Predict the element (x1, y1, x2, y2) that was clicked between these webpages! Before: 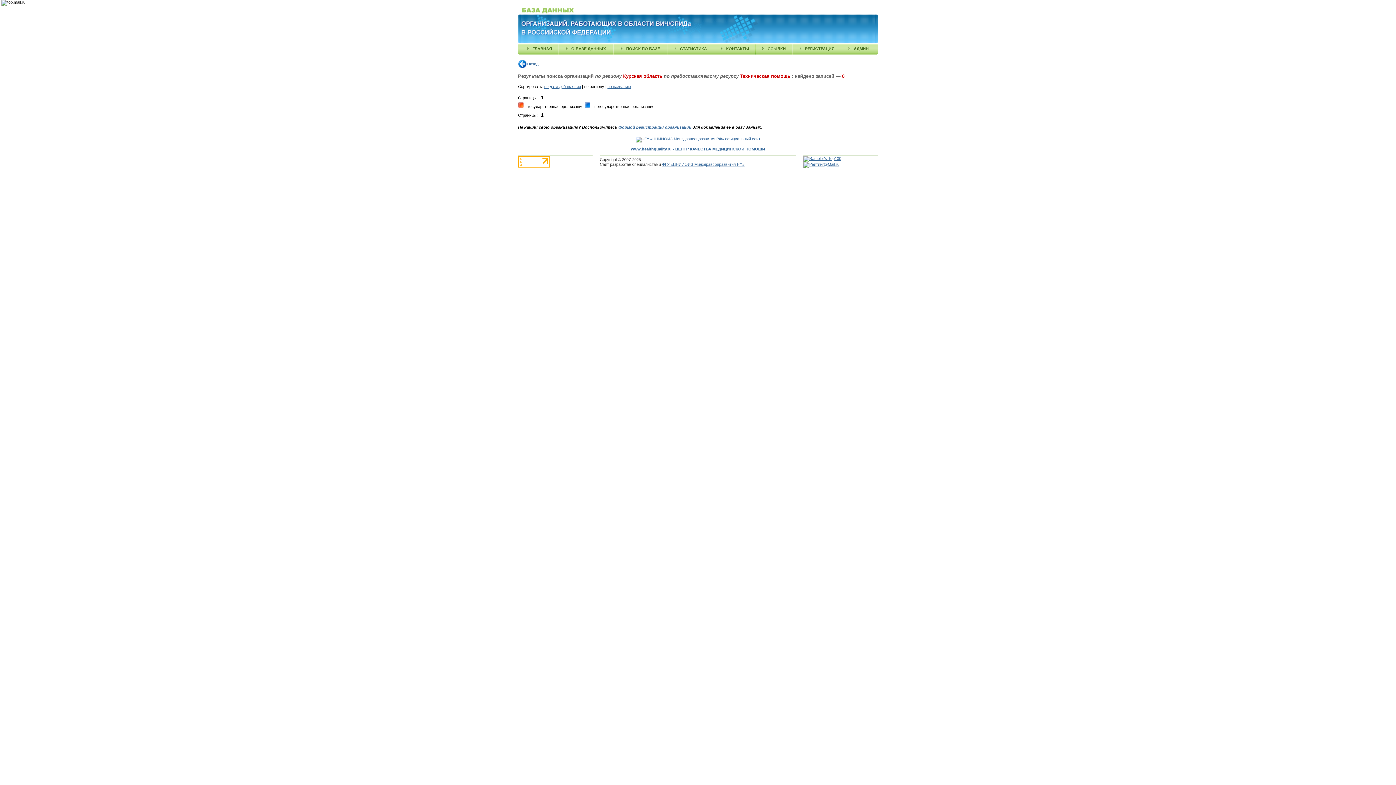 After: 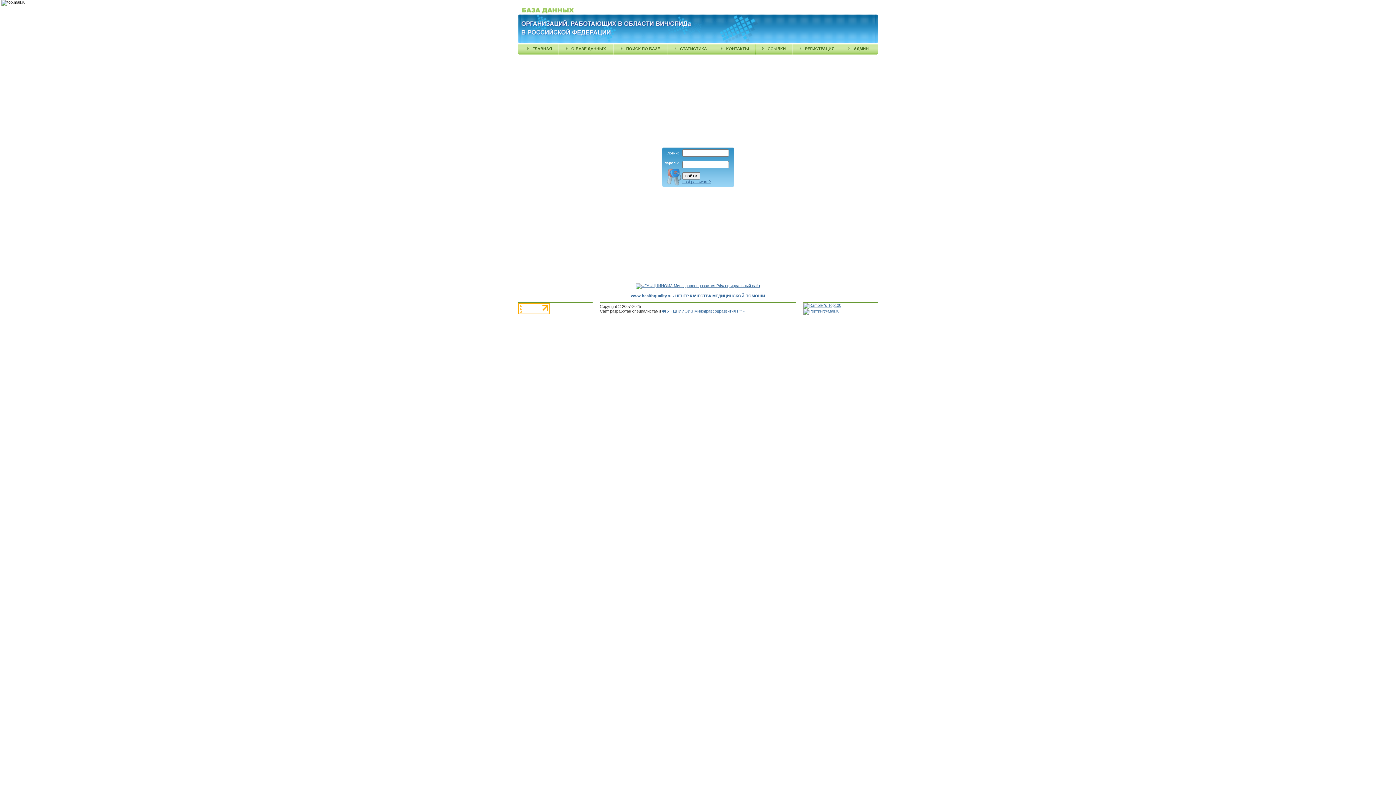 Action: label: АДМИН bbox: (848, 46, 868, 50)